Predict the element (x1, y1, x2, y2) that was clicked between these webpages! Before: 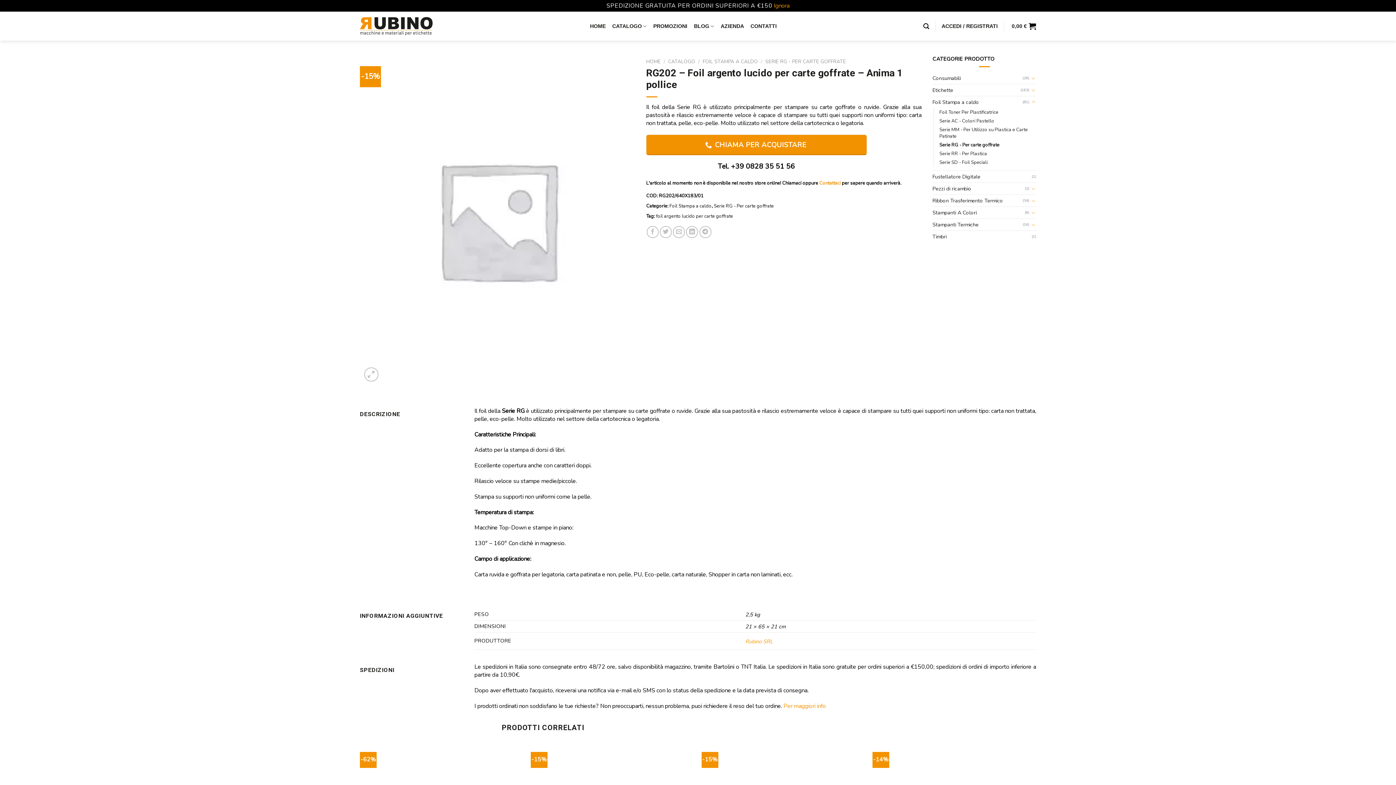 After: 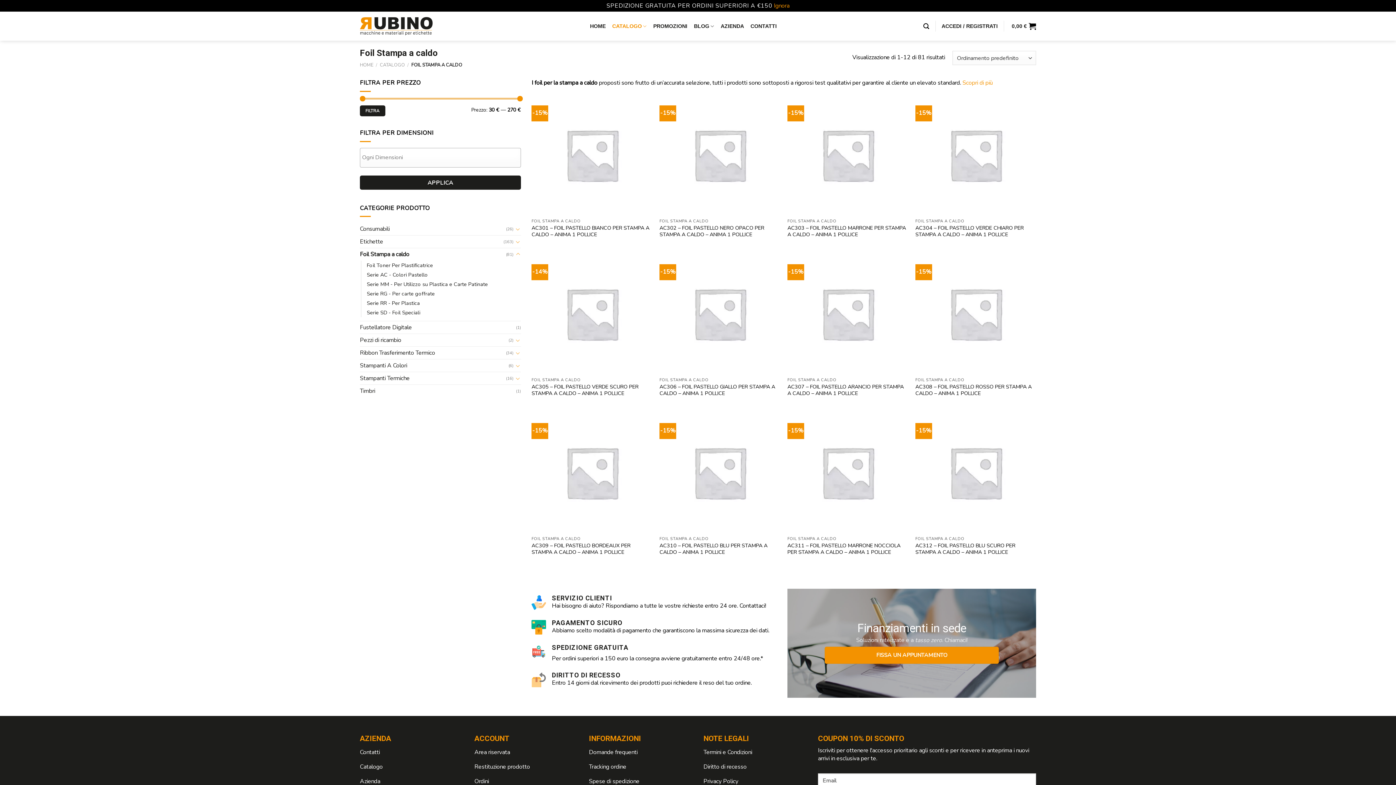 Action: bbox: (702, 58, 758, 65) label: FOIL STAMPA A CALDO